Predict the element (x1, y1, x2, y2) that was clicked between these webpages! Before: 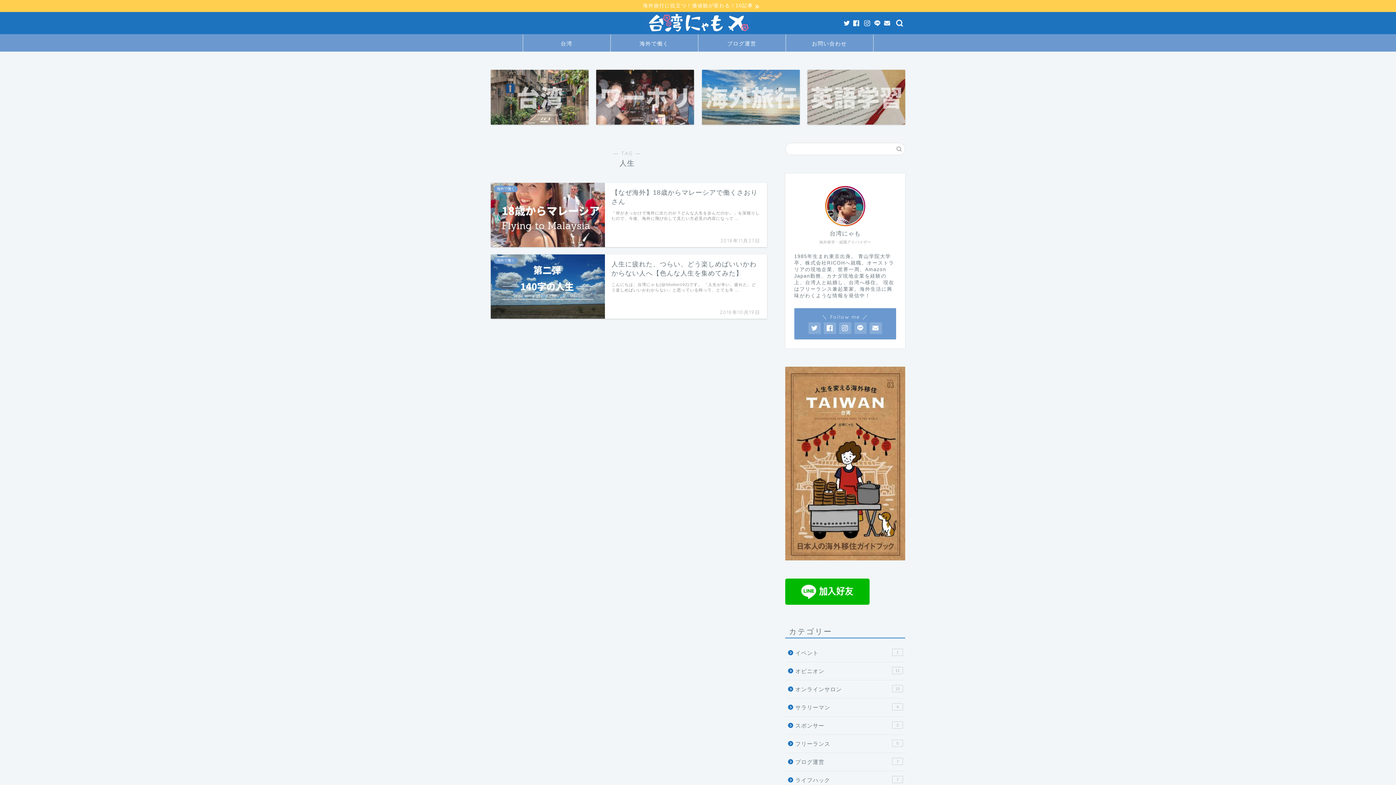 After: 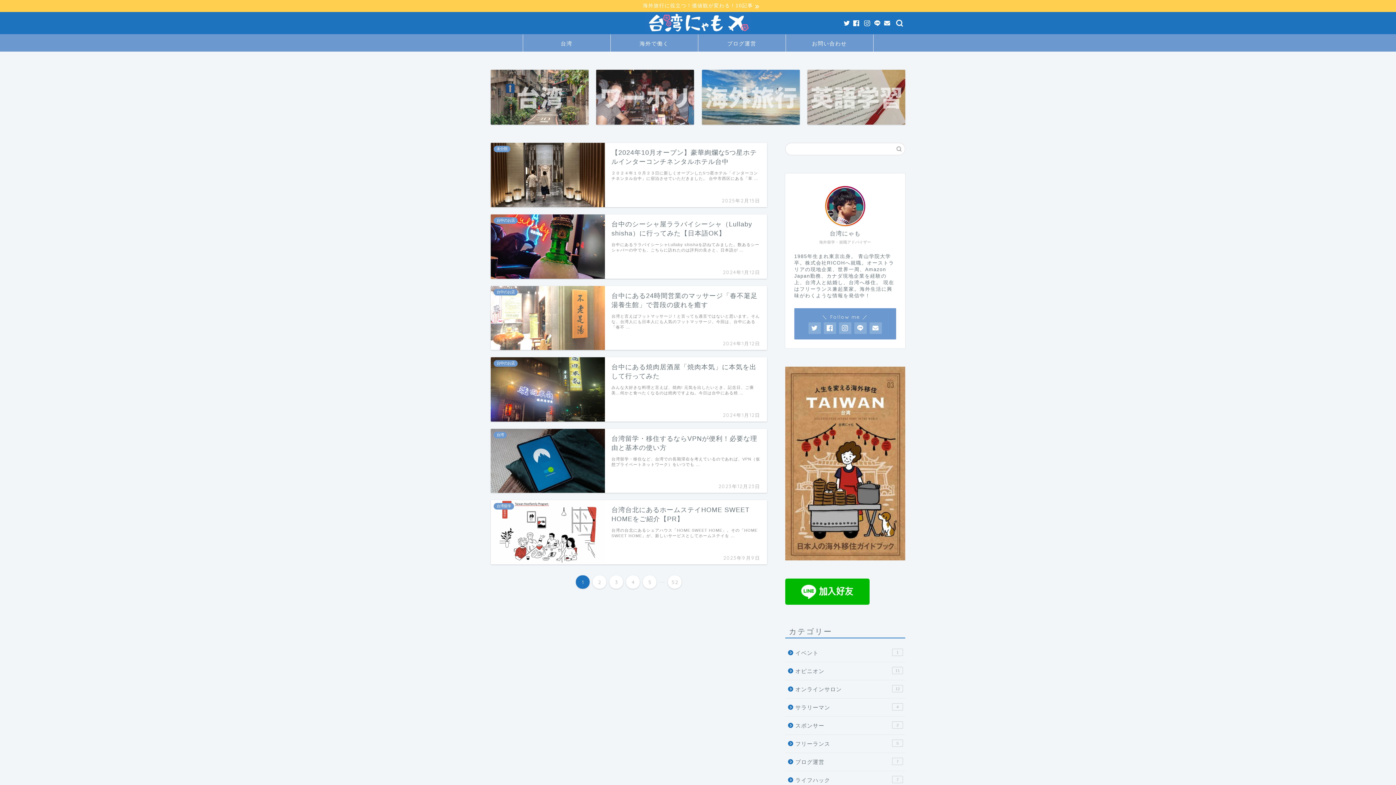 Action: bbox: (645, 30, 750, 33)